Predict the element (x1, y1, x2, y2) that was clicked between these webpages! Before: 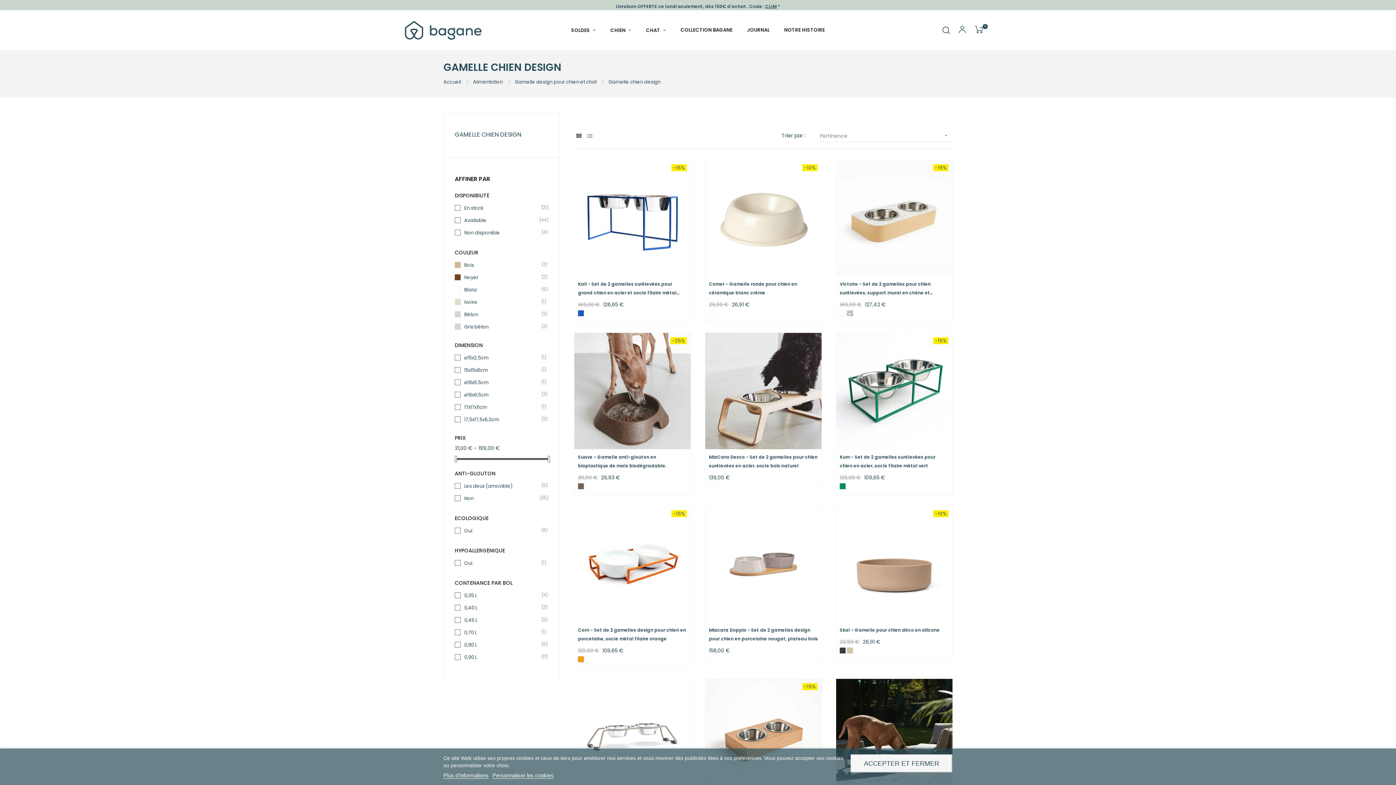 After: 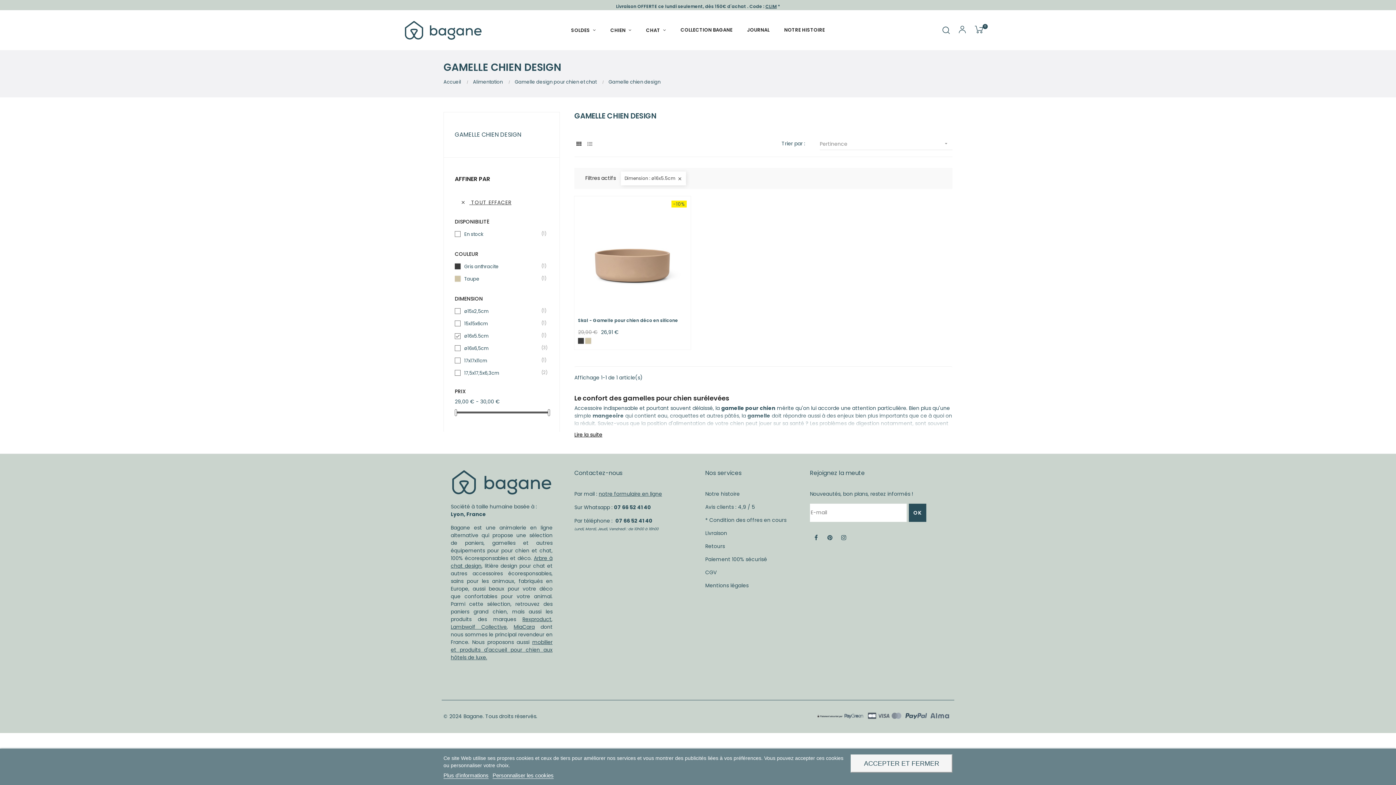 Action: label: ø16x5.5cm
(1) bbox: (464, 379, 540, 386)